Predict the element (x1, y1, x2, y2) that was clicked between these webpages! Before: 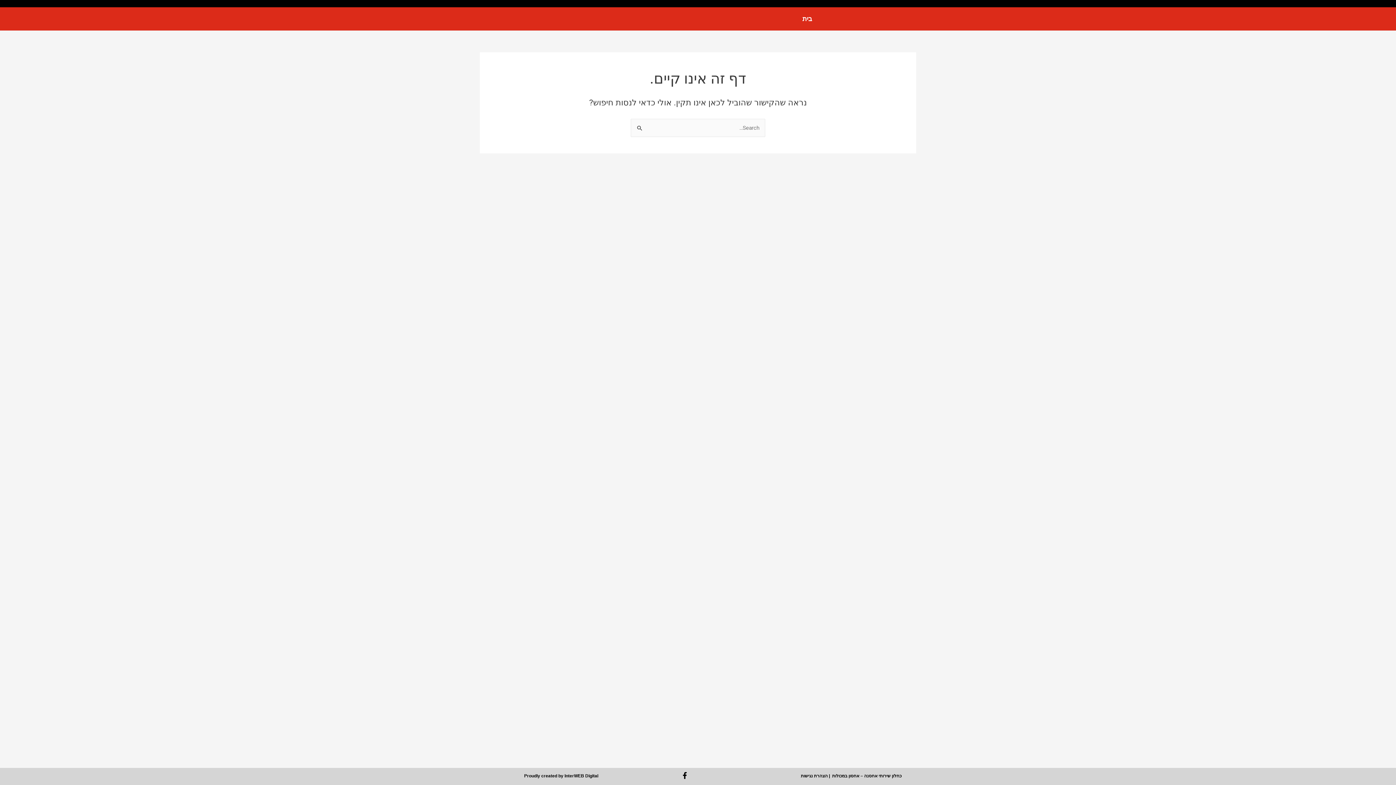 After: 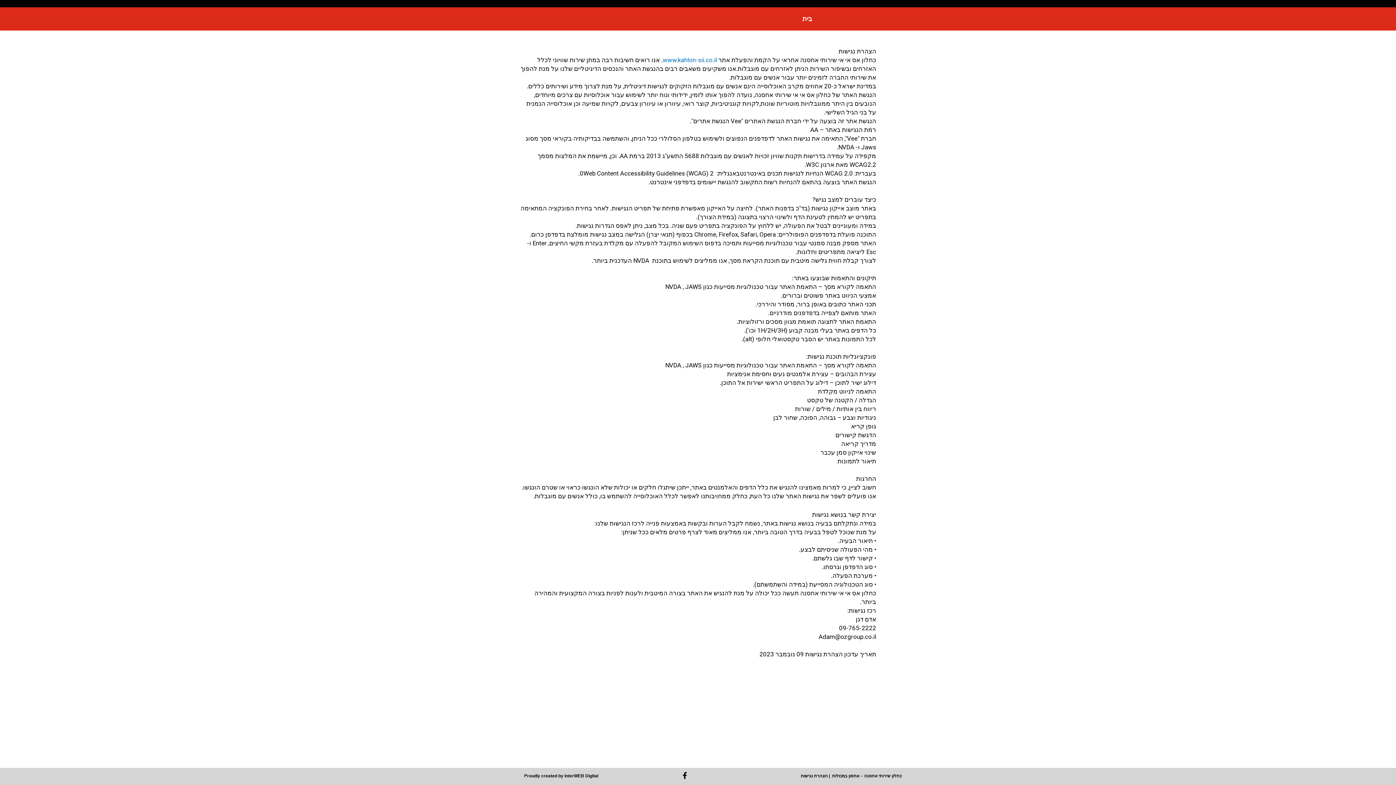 Action: label: הצהרת נגישות bbox: (801, 773, 828, 778)